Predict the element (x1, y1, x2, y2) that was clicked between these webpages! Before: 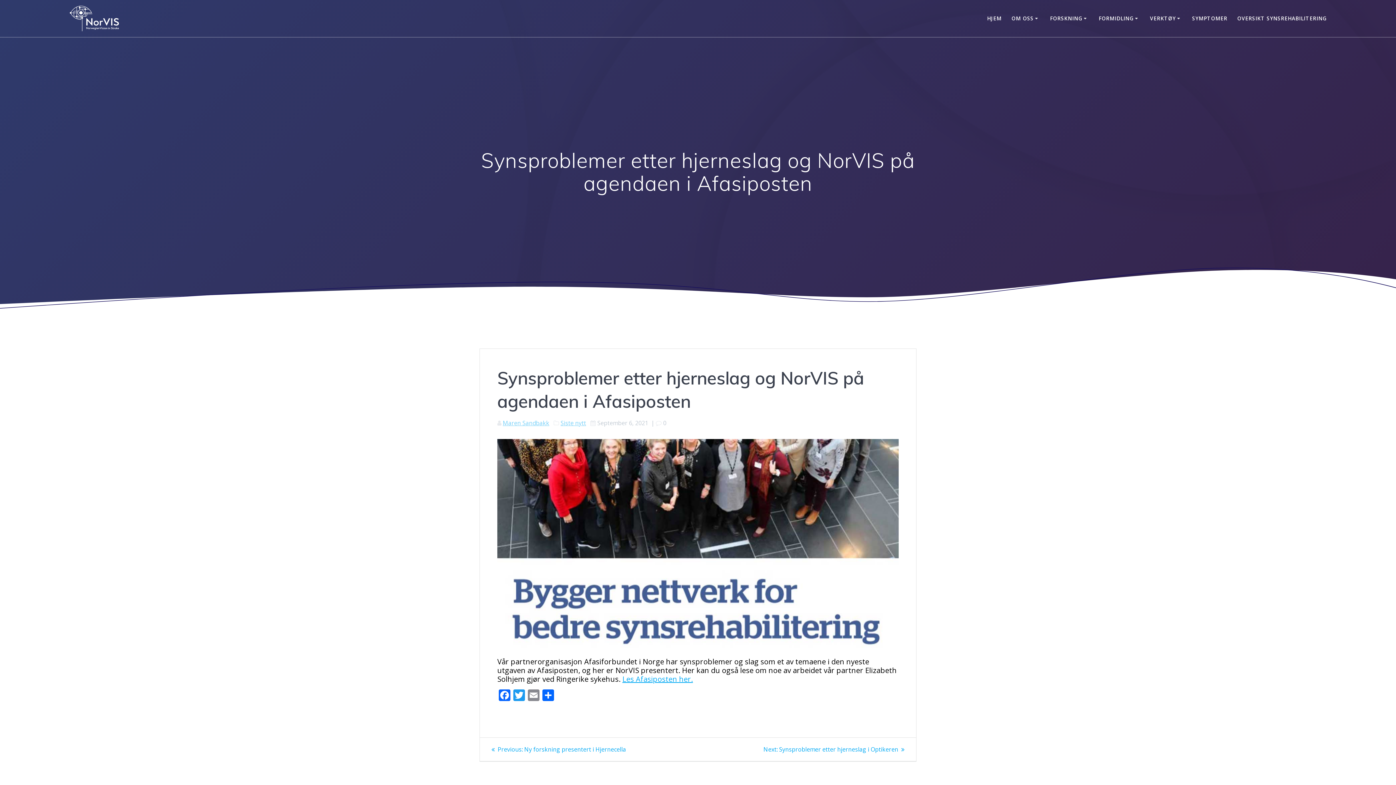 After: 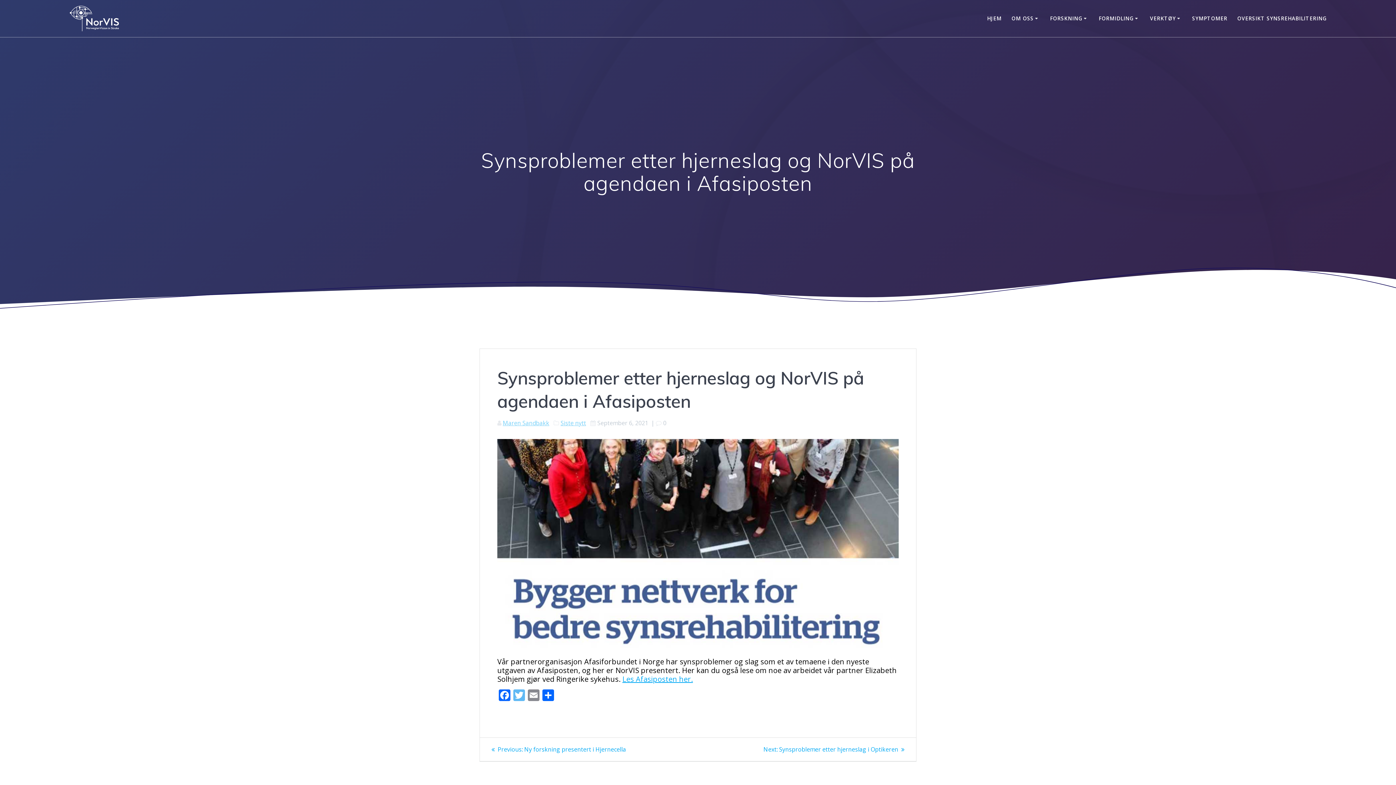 Action: label: Twitter bbox: (512, 689, 526, 702)